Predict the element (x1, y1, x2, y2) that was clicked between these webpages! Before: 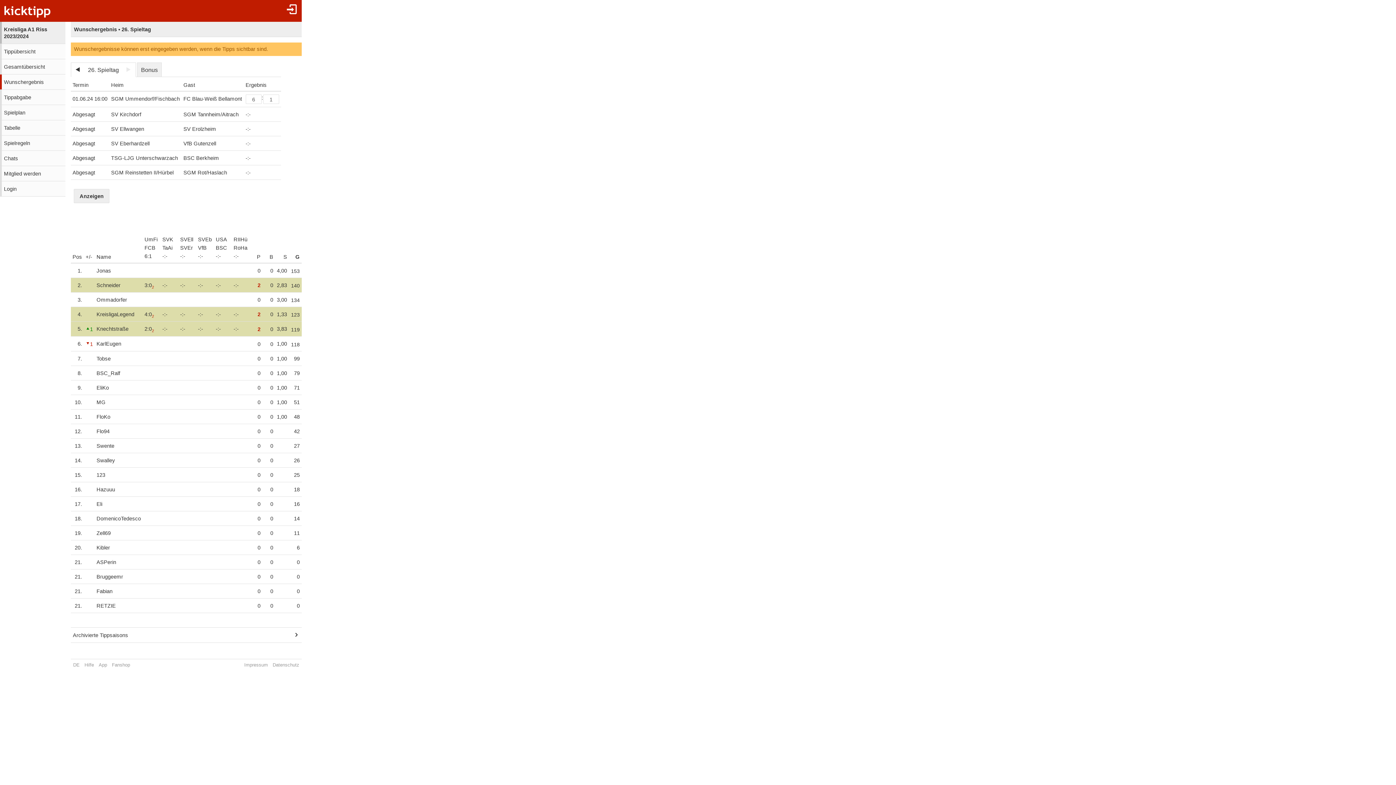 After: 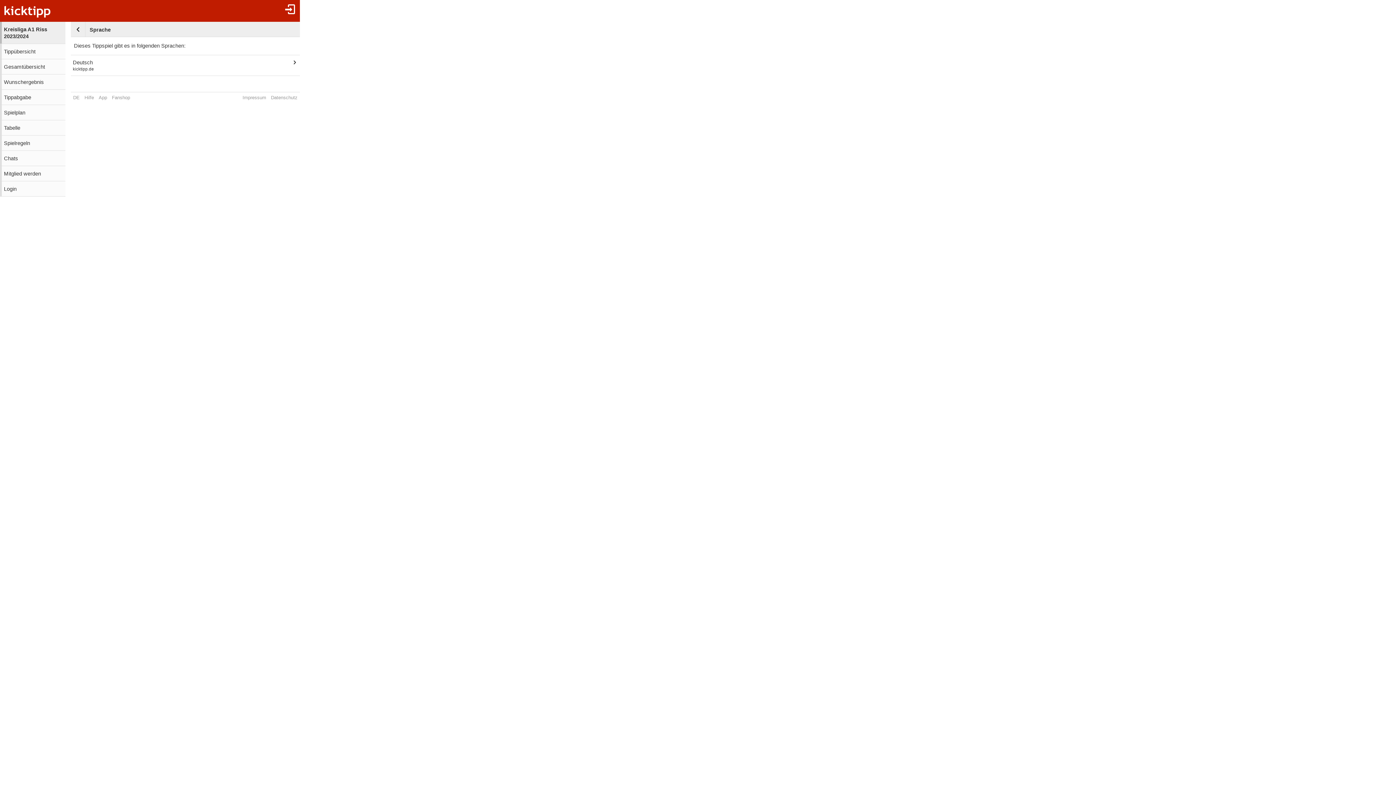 Action: bbox: (70, 659, 82, 670) label: DE